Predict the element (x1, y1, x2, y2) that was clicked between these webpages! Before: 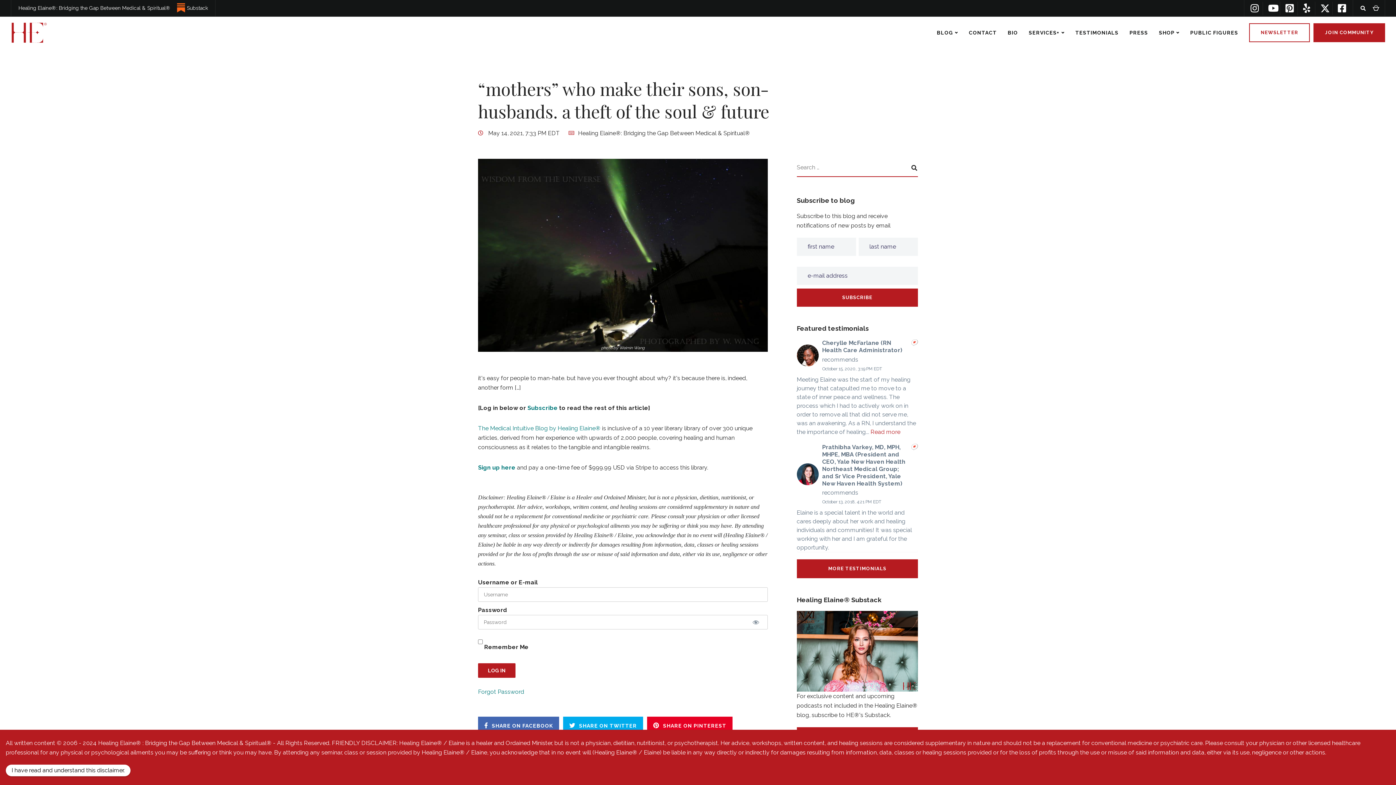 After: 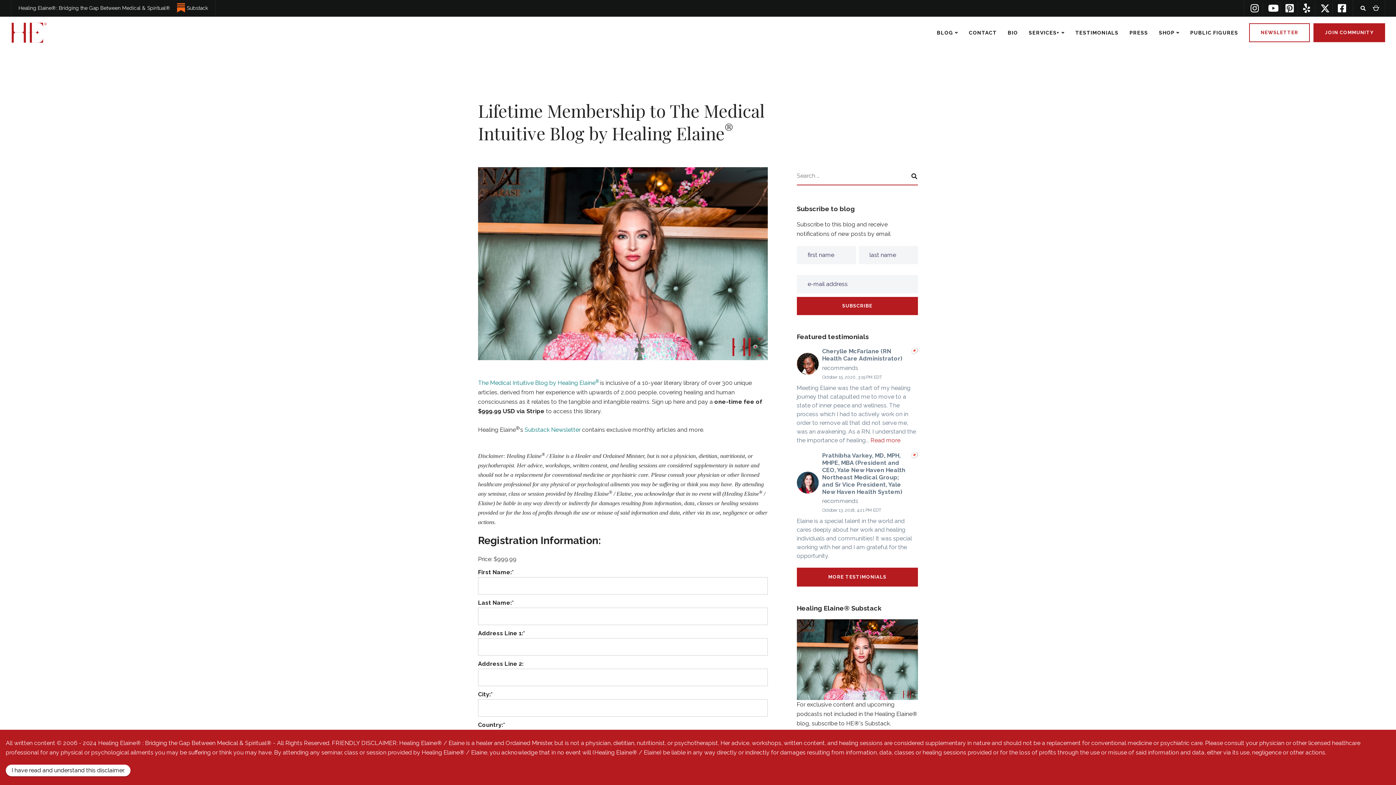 Action: label: Subscribe bbox: (527, 404, 557, 411)